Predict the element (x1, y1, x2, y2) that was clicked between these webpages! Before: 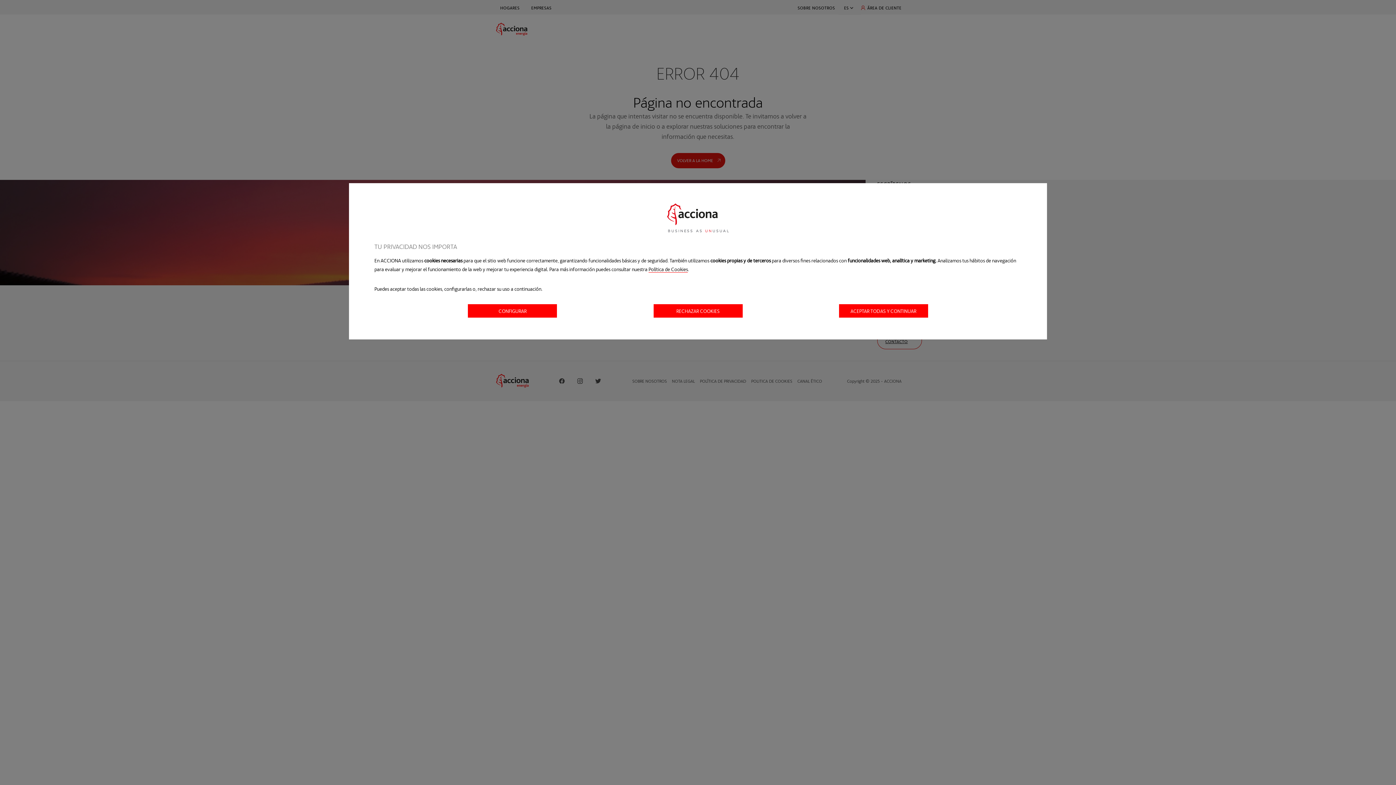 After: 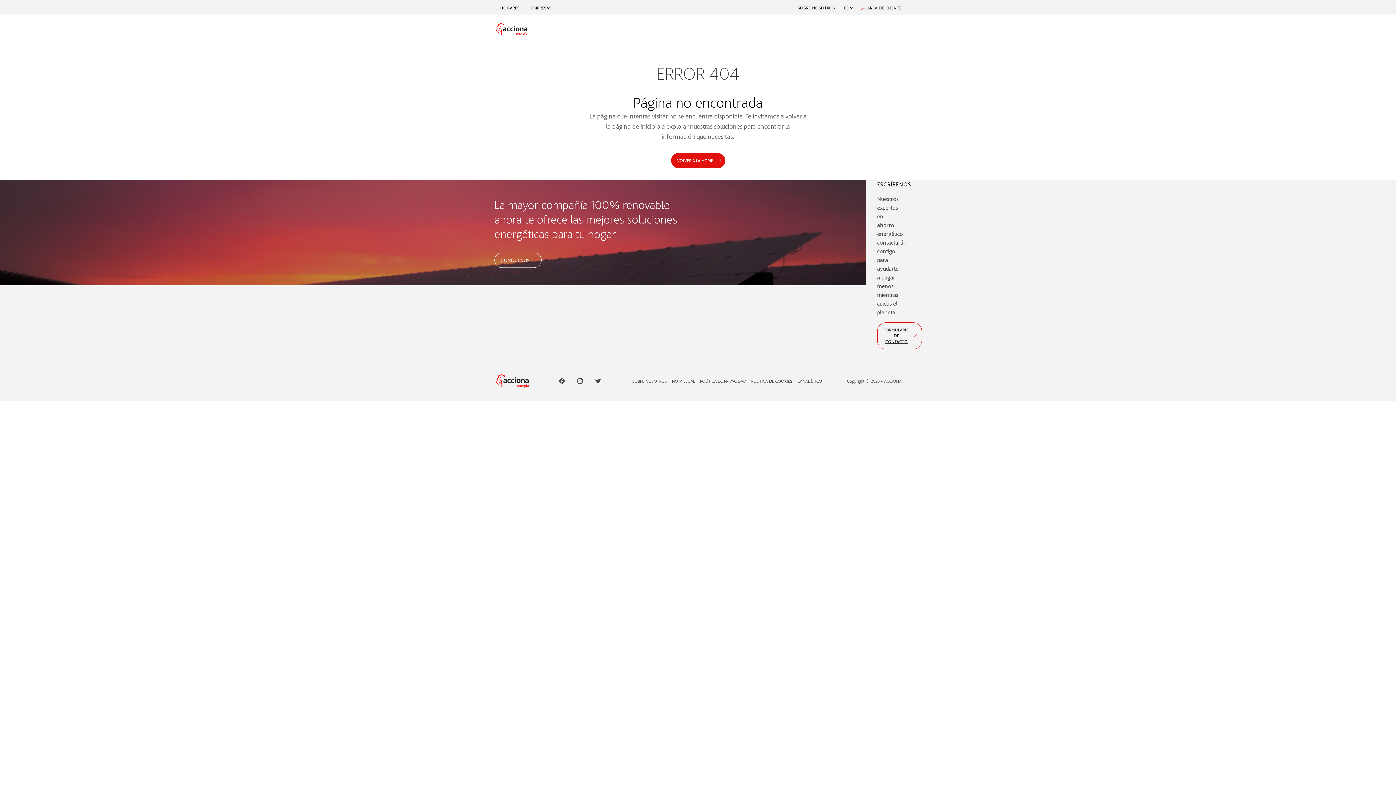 Action: label: RECHAZAR COOKIES bbox: (653, 304, 742, 317)